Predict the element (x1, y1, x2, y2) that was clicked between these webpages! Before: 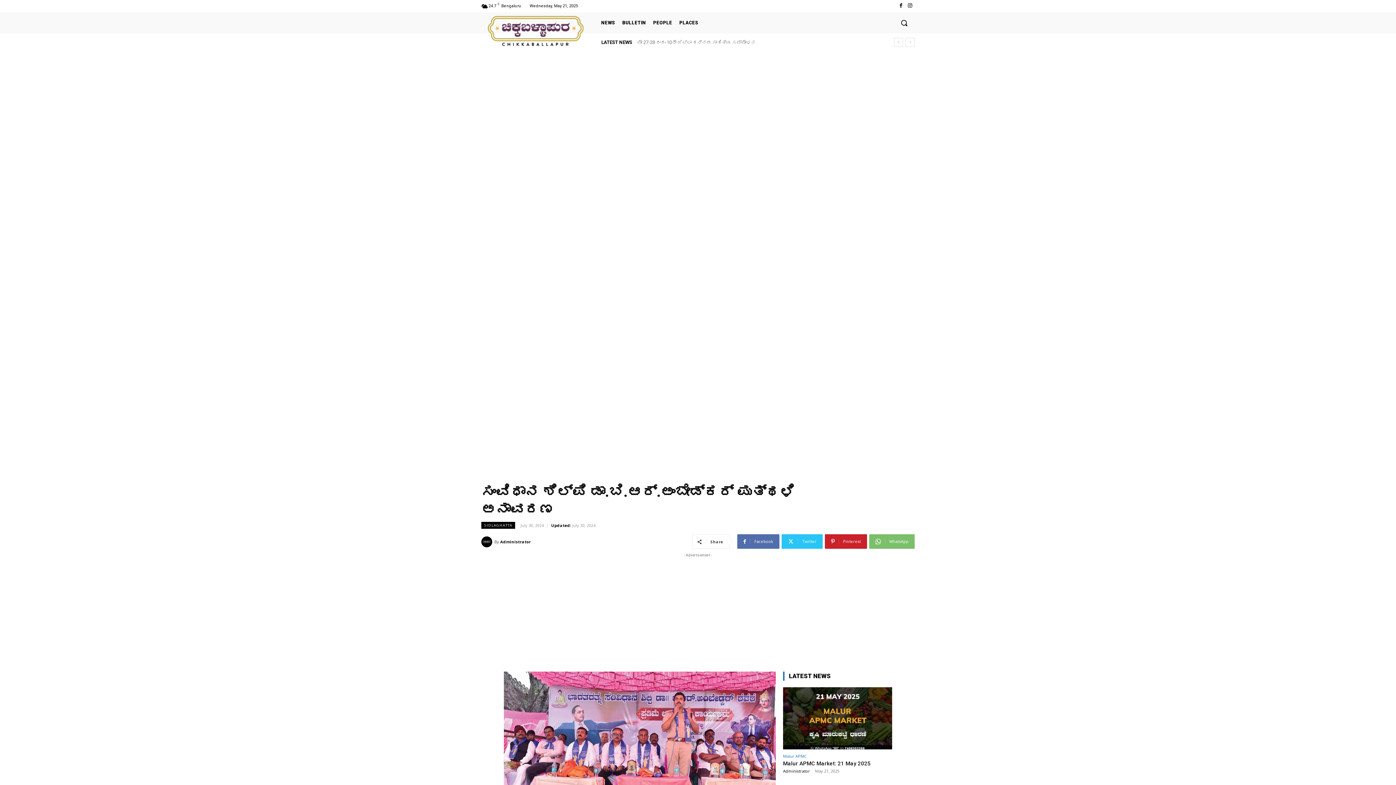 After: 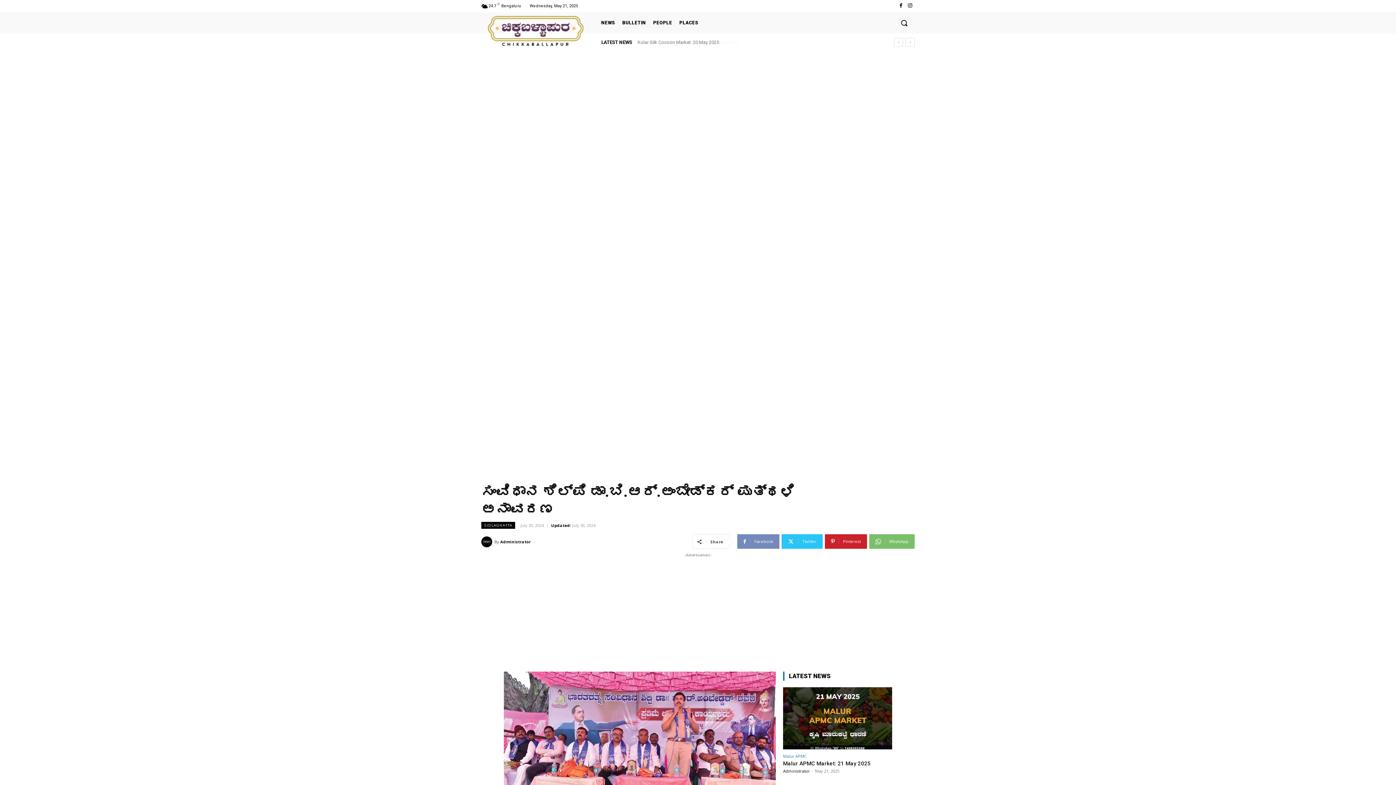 Action: bbox: (737, 534, 779, 549) label: Facebook